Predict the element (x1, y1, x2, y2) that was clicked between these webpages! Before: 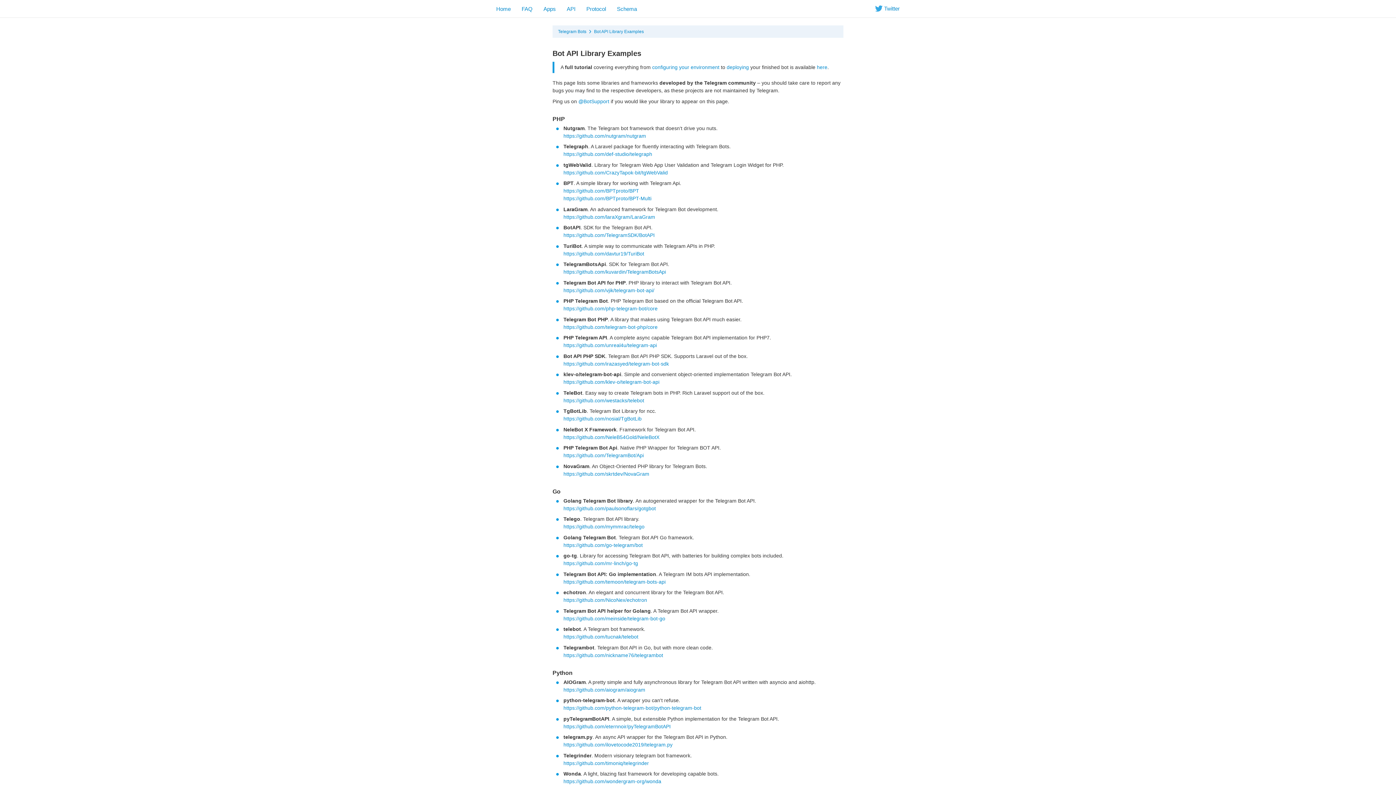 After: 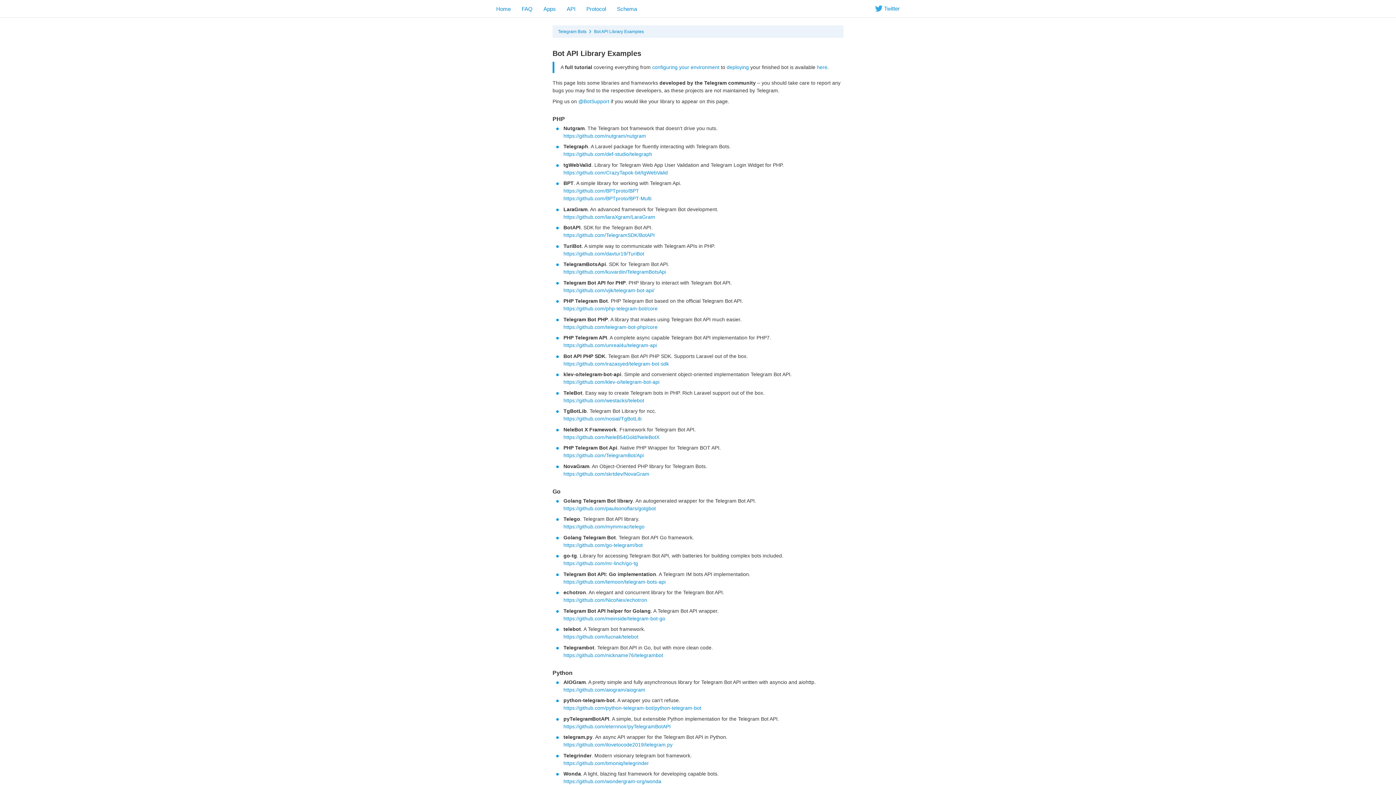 Action: label: Bot API Library Examples bbox: (594, 29, 644, 34)